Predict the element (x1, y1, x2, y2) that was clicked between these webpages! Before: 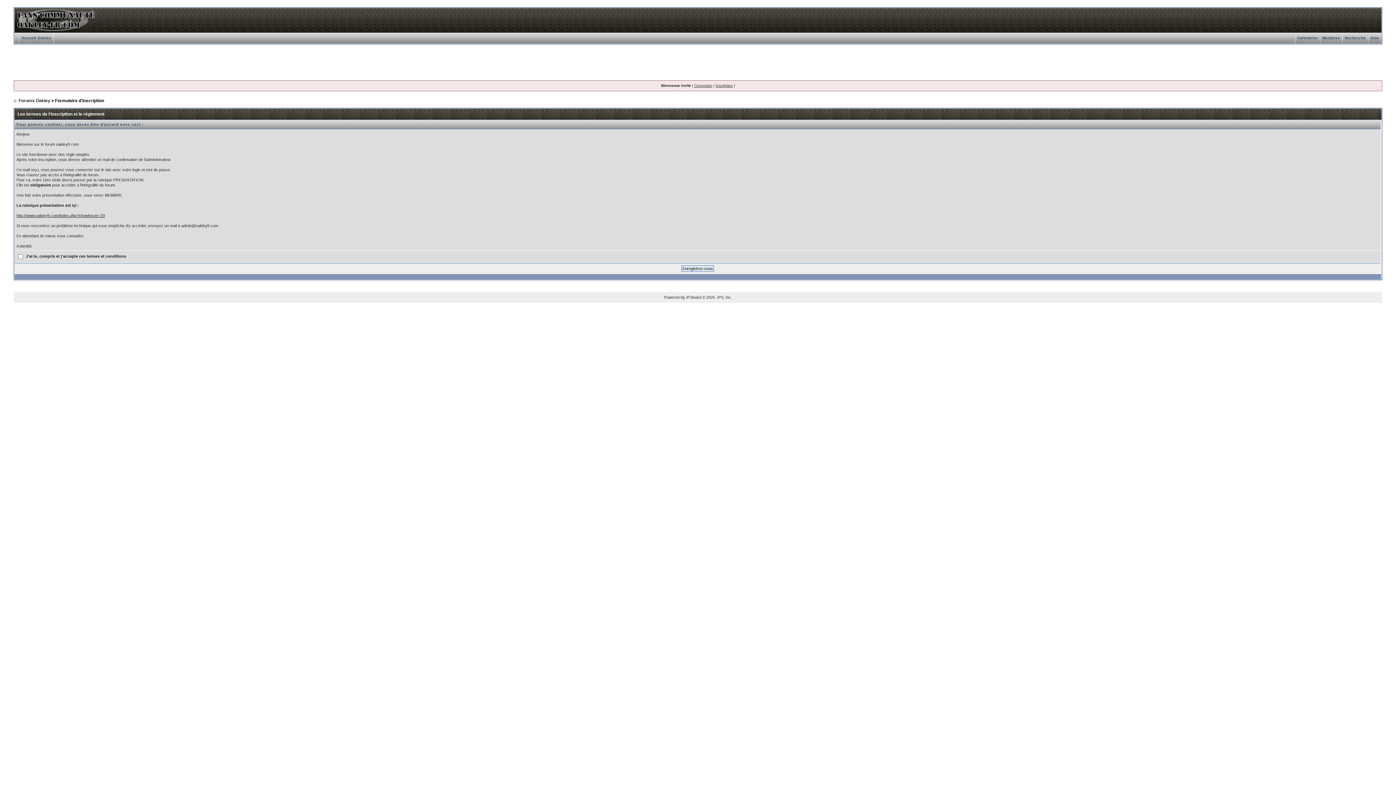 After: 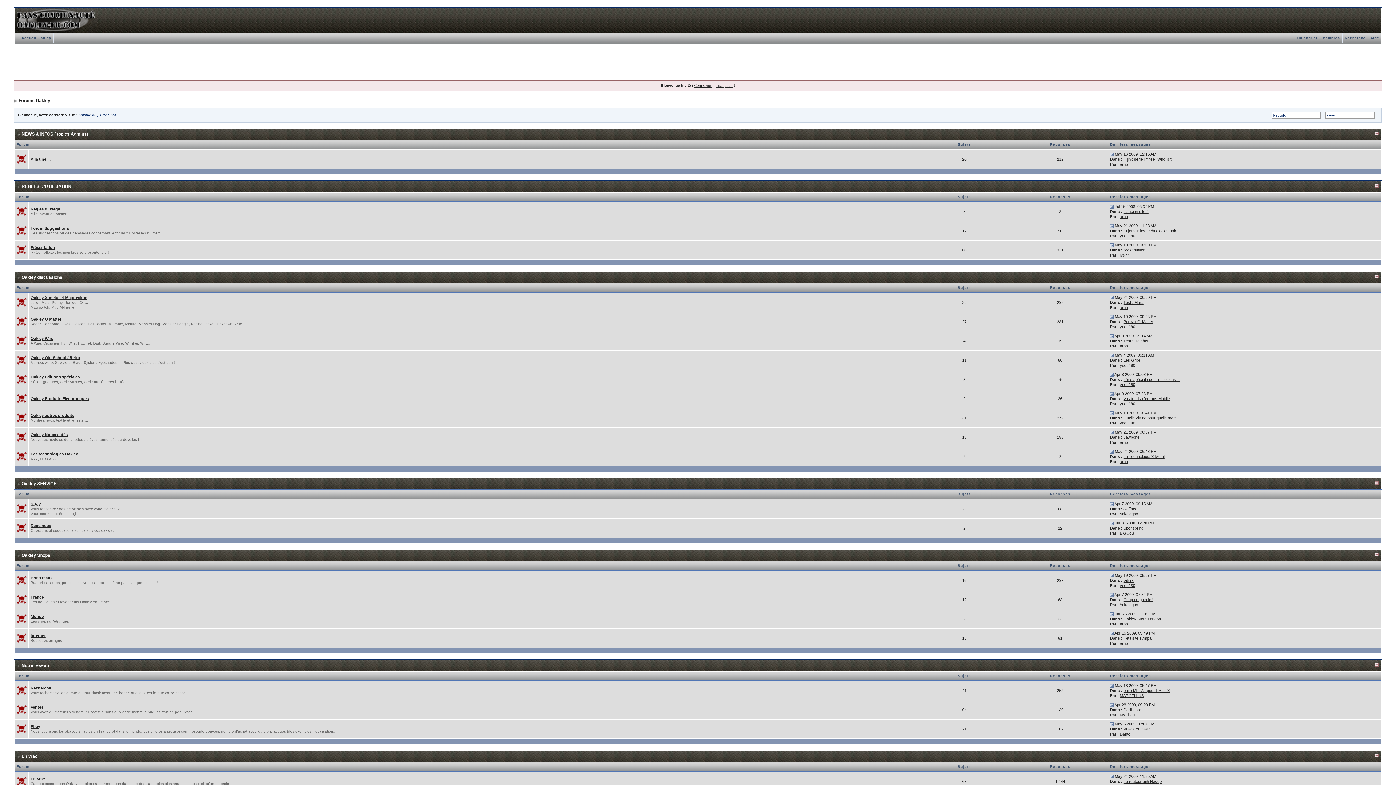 Action: label: Forums Oakley bbox: (18, 98, 50, 103)